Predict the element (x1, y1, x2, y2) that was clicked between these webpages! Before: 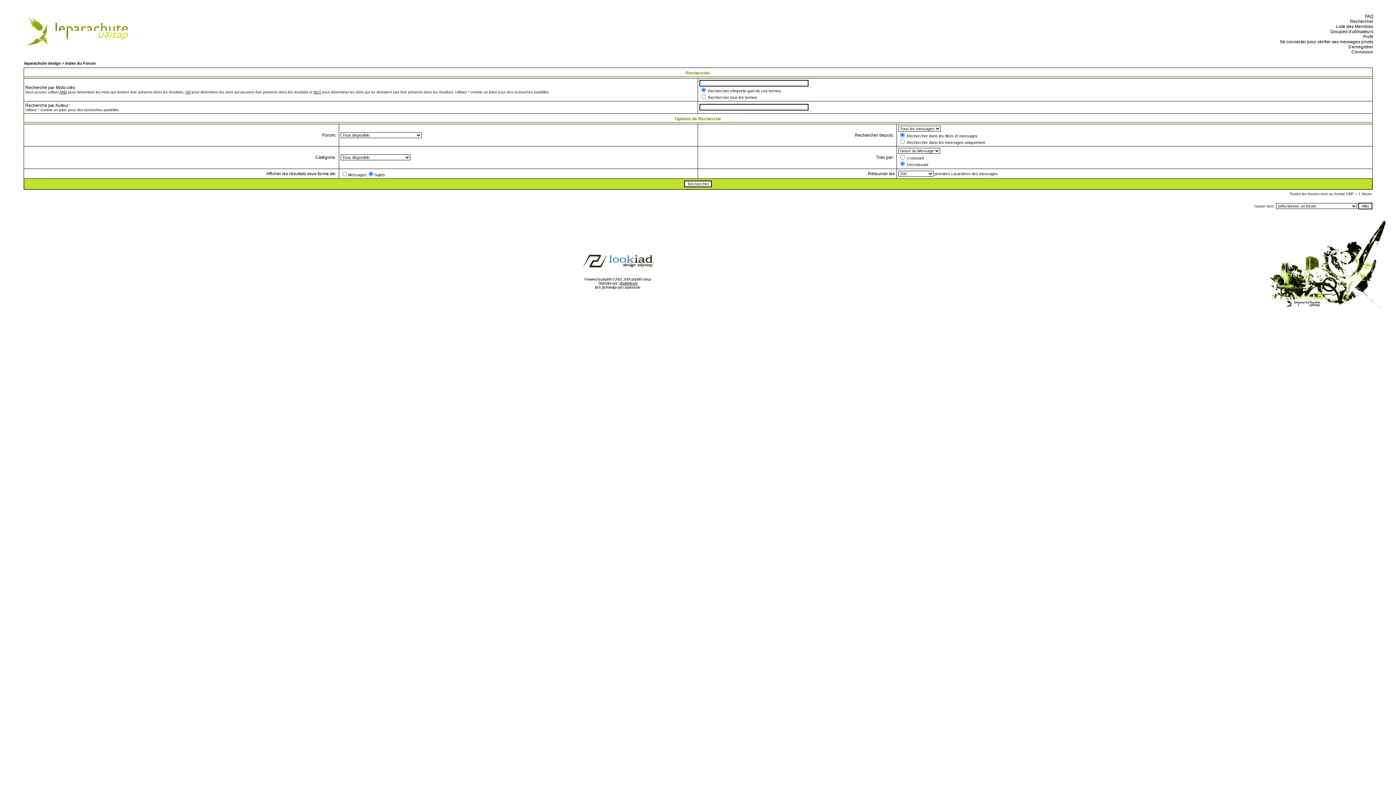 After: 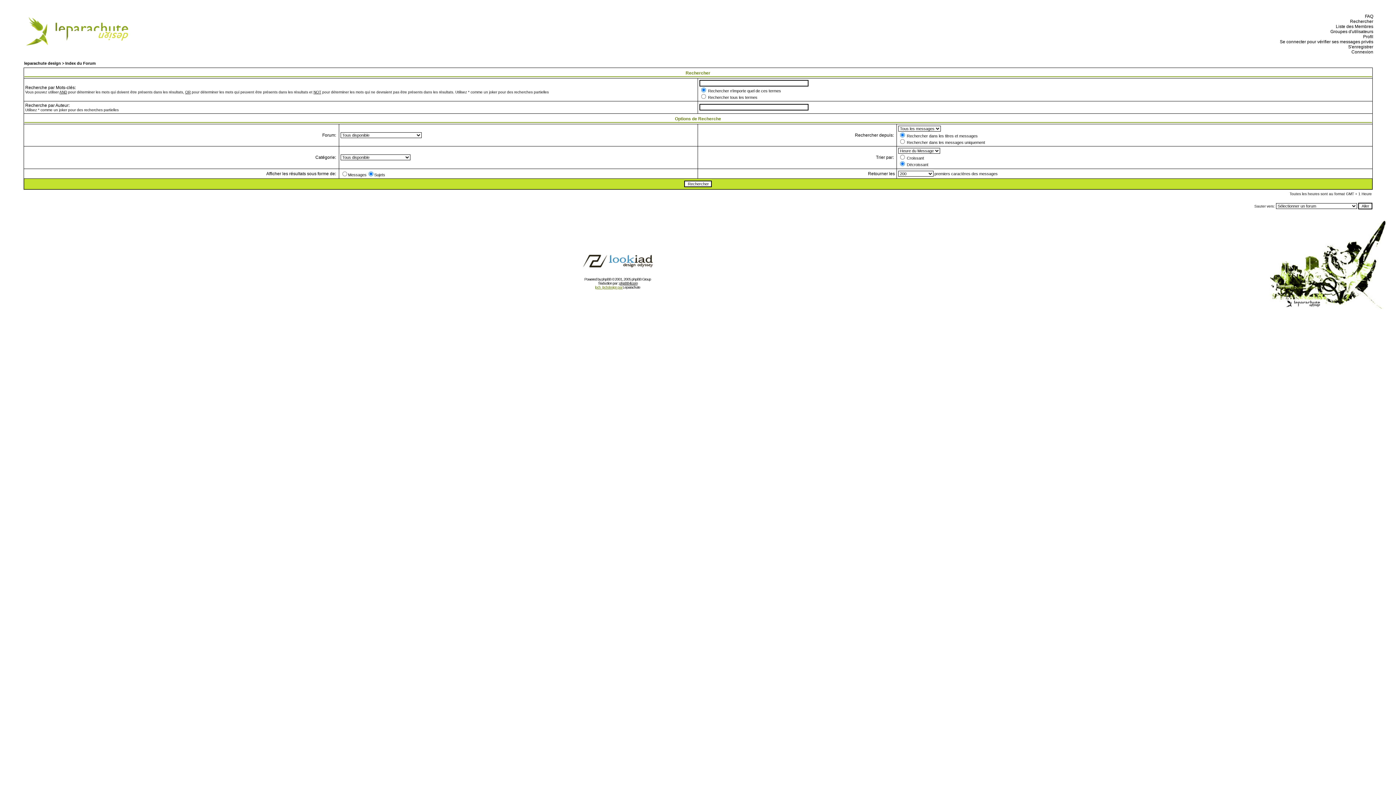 Action: label: lpch_lpchdesign par  bbox: (595, 285, 622, 289)